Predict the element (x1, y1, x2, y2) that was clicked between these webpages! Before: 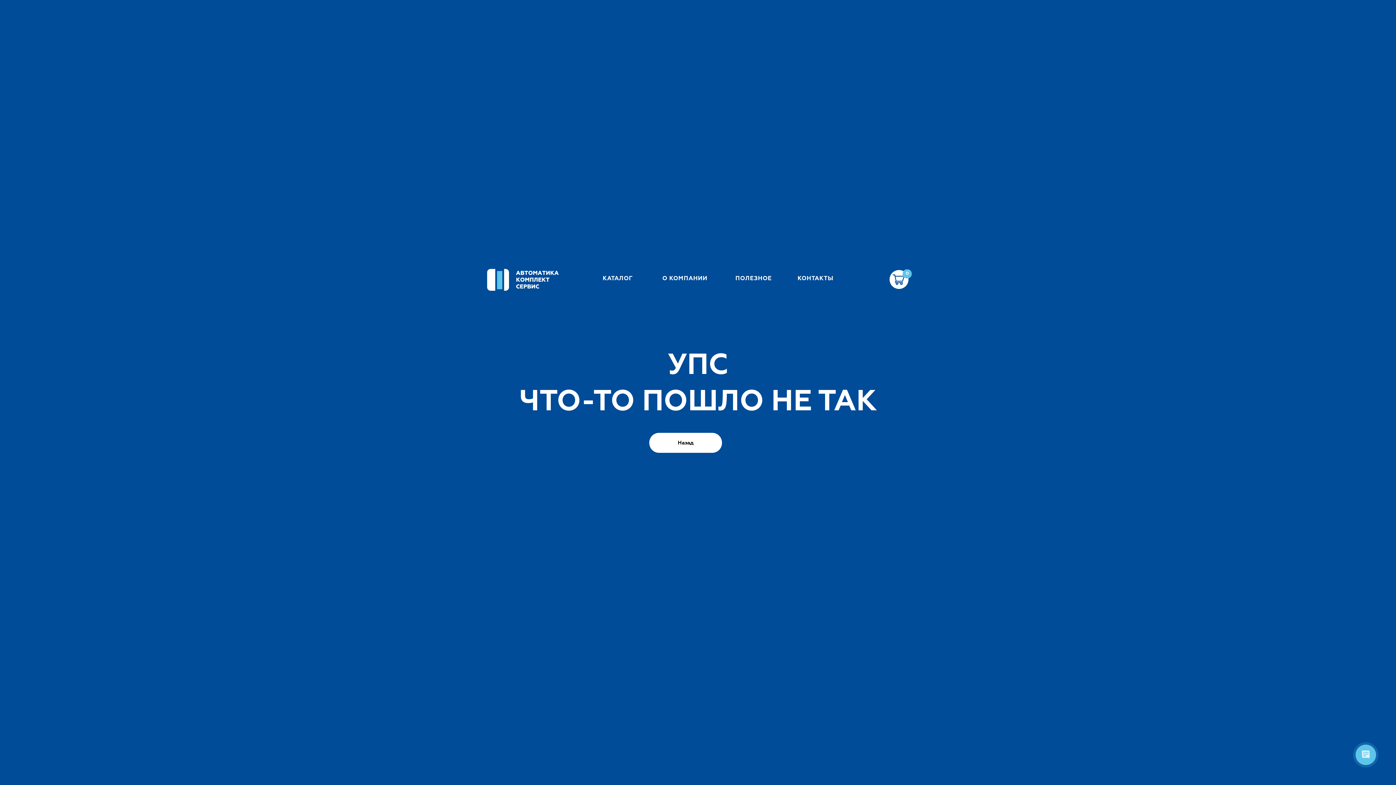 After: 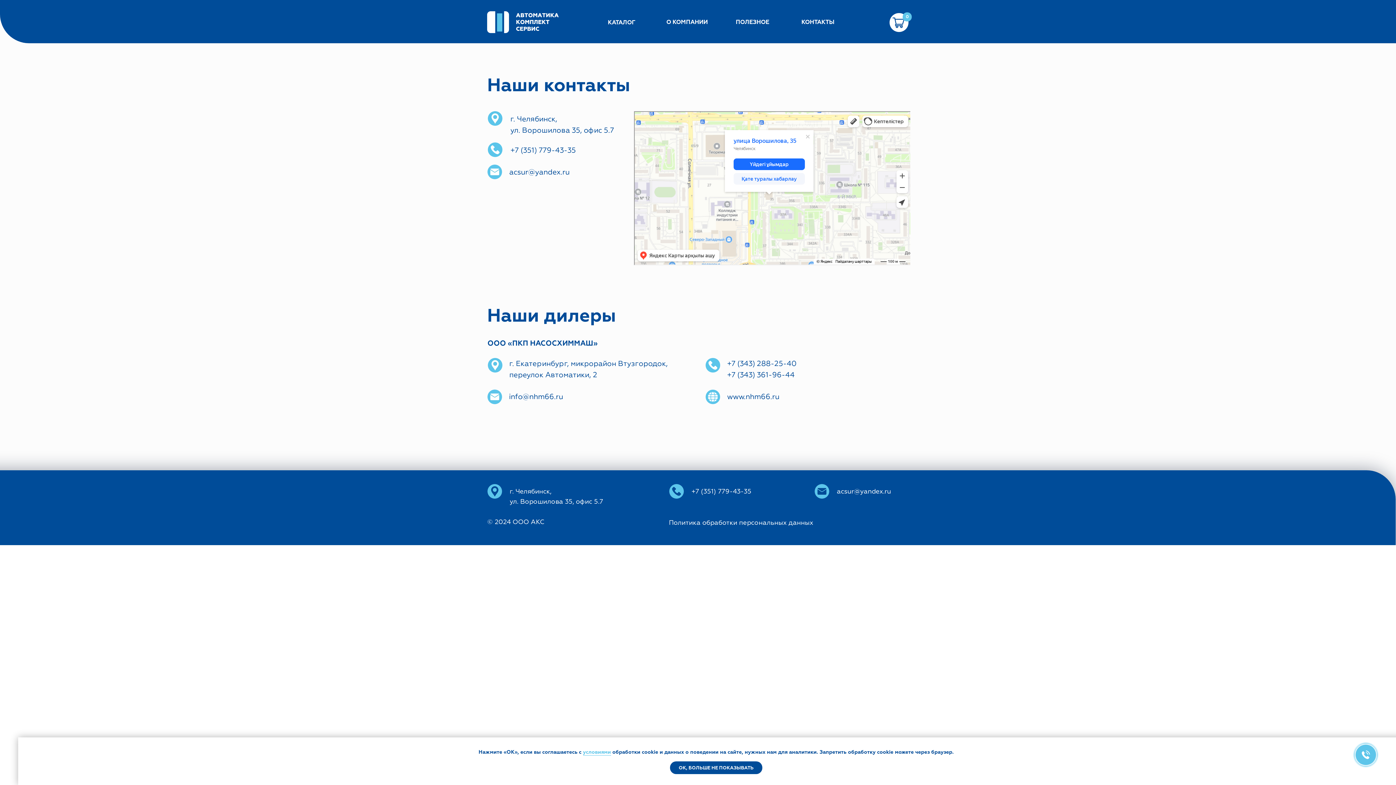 Action: bbox: (797, 274, 833, 282) label: КОНТАКТЫ